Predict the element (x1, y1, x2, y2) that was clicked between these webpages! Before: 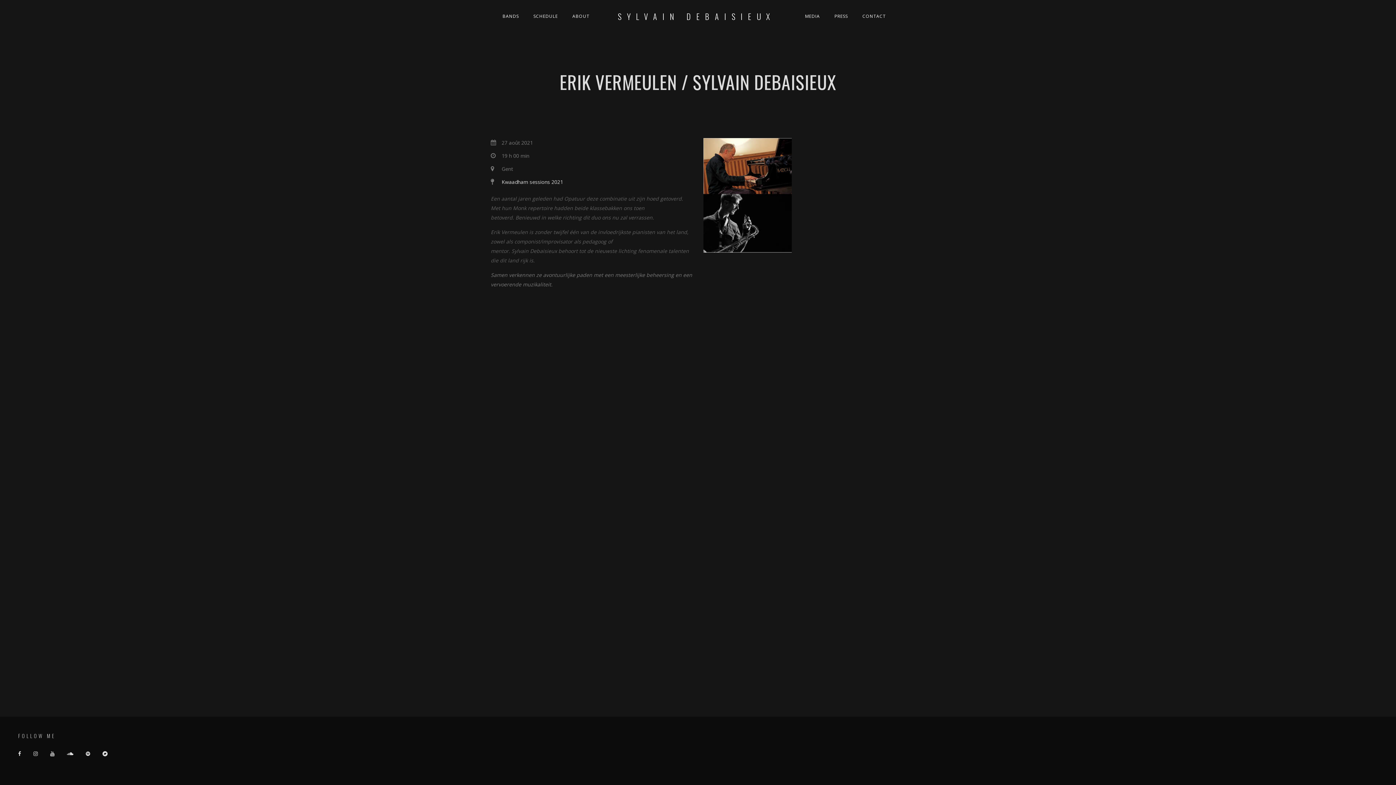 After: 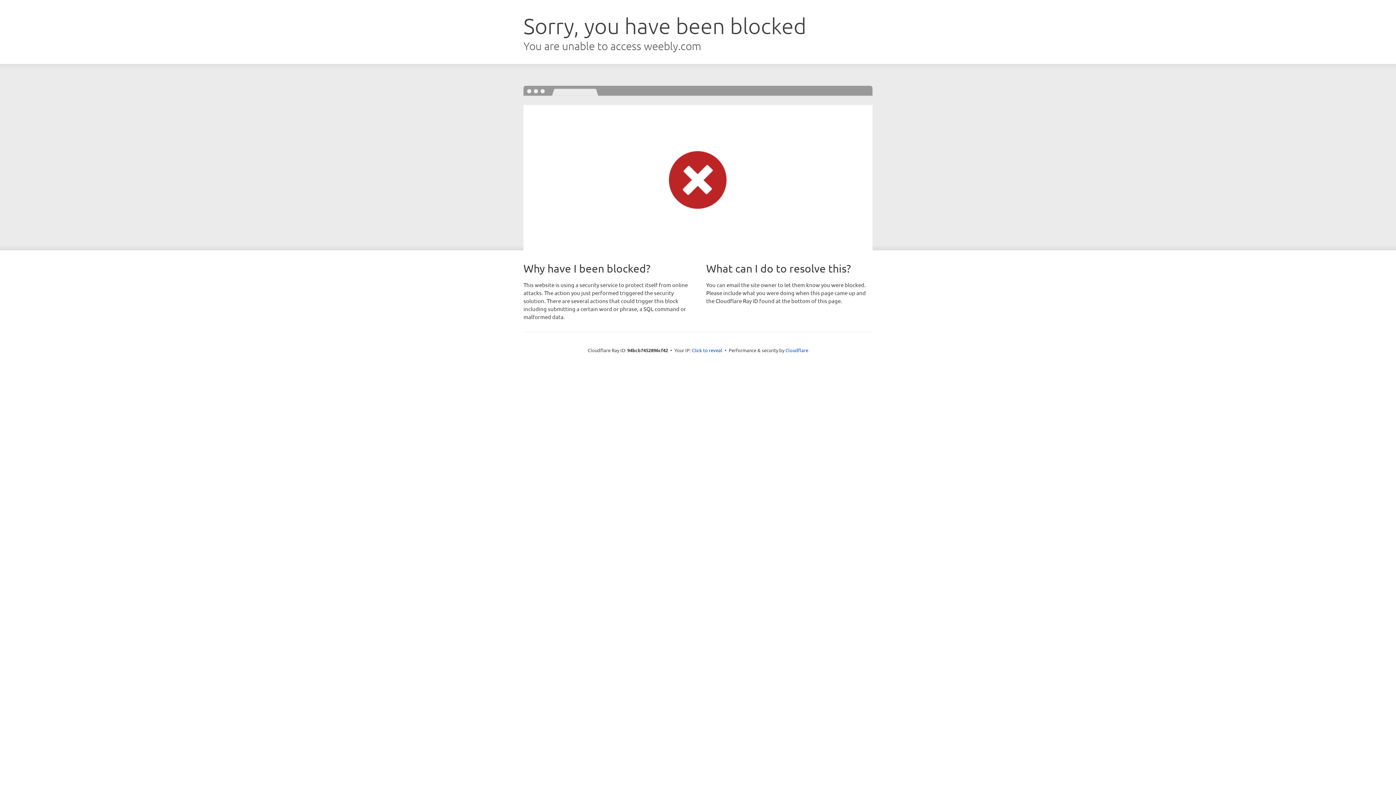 Action: bbox: (501, 178, 563, 185) label: Kwaadham sessions 2021